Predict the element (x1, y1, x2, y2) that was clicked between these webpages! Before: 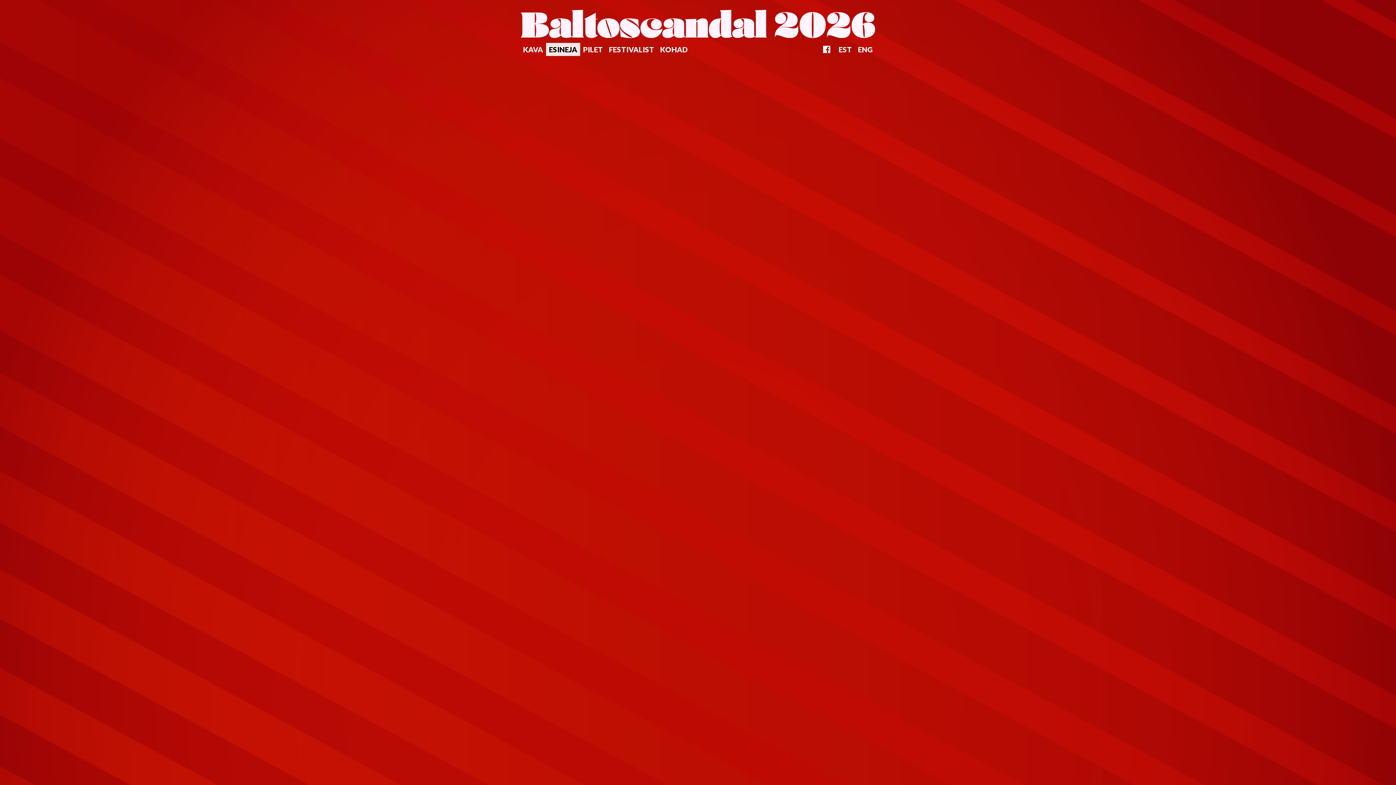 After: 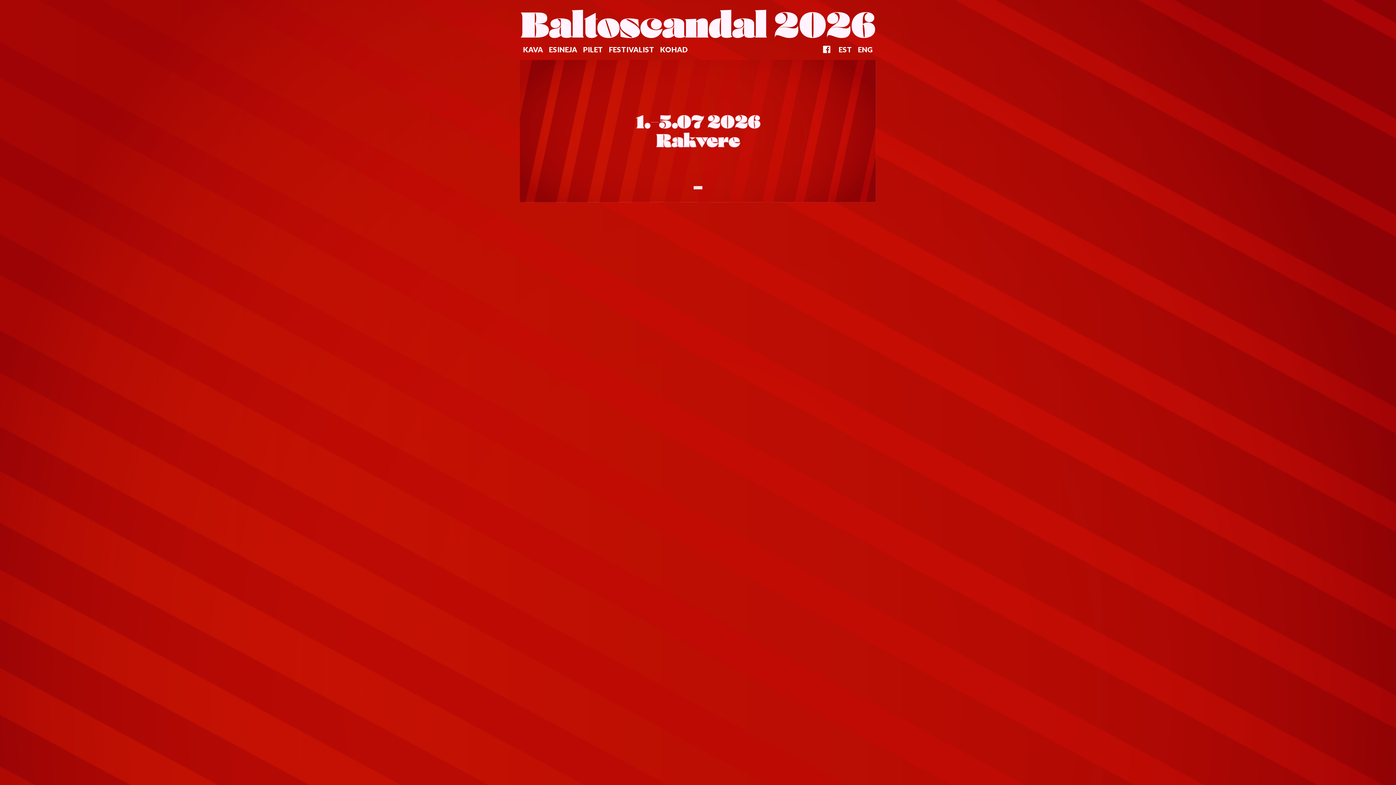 Action: bbox: (836, 42, 855, 55) label: EST